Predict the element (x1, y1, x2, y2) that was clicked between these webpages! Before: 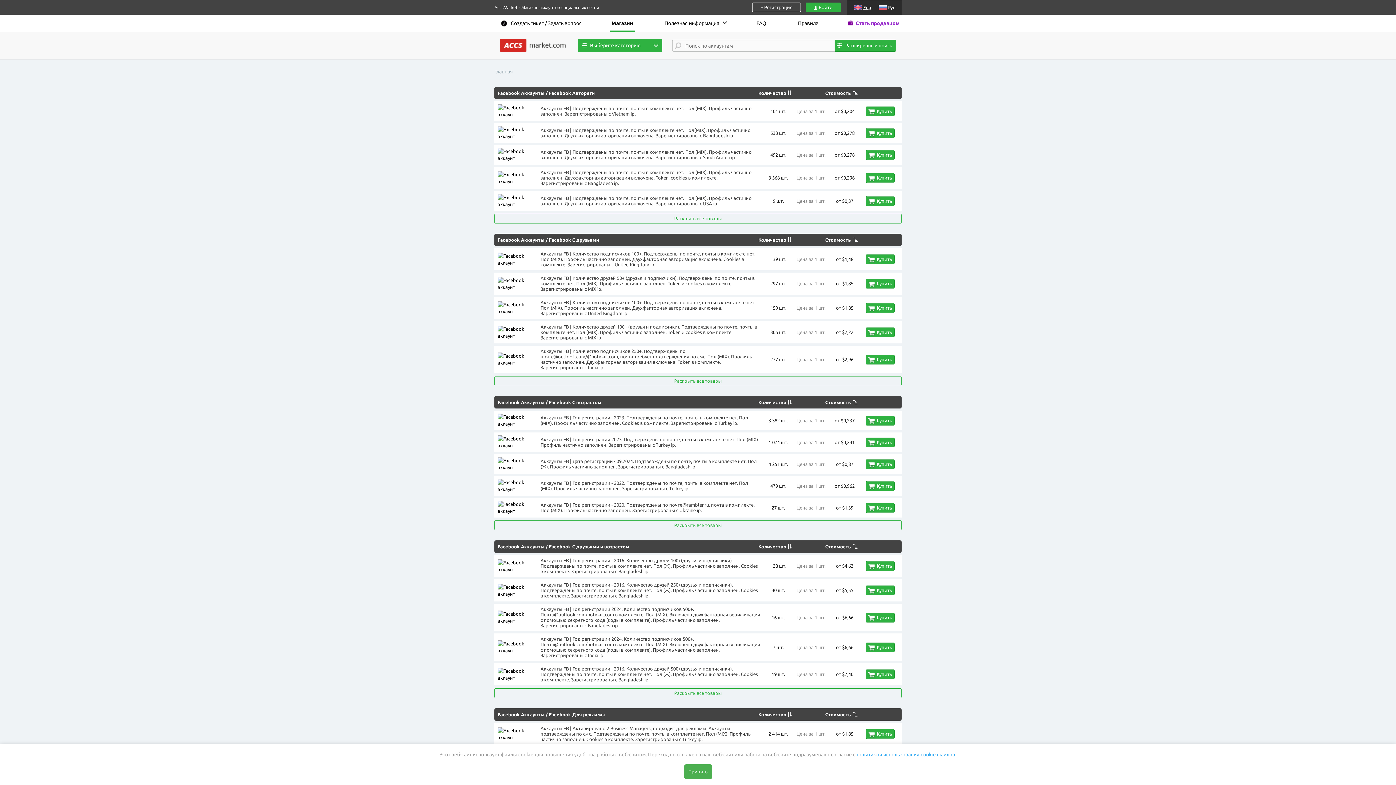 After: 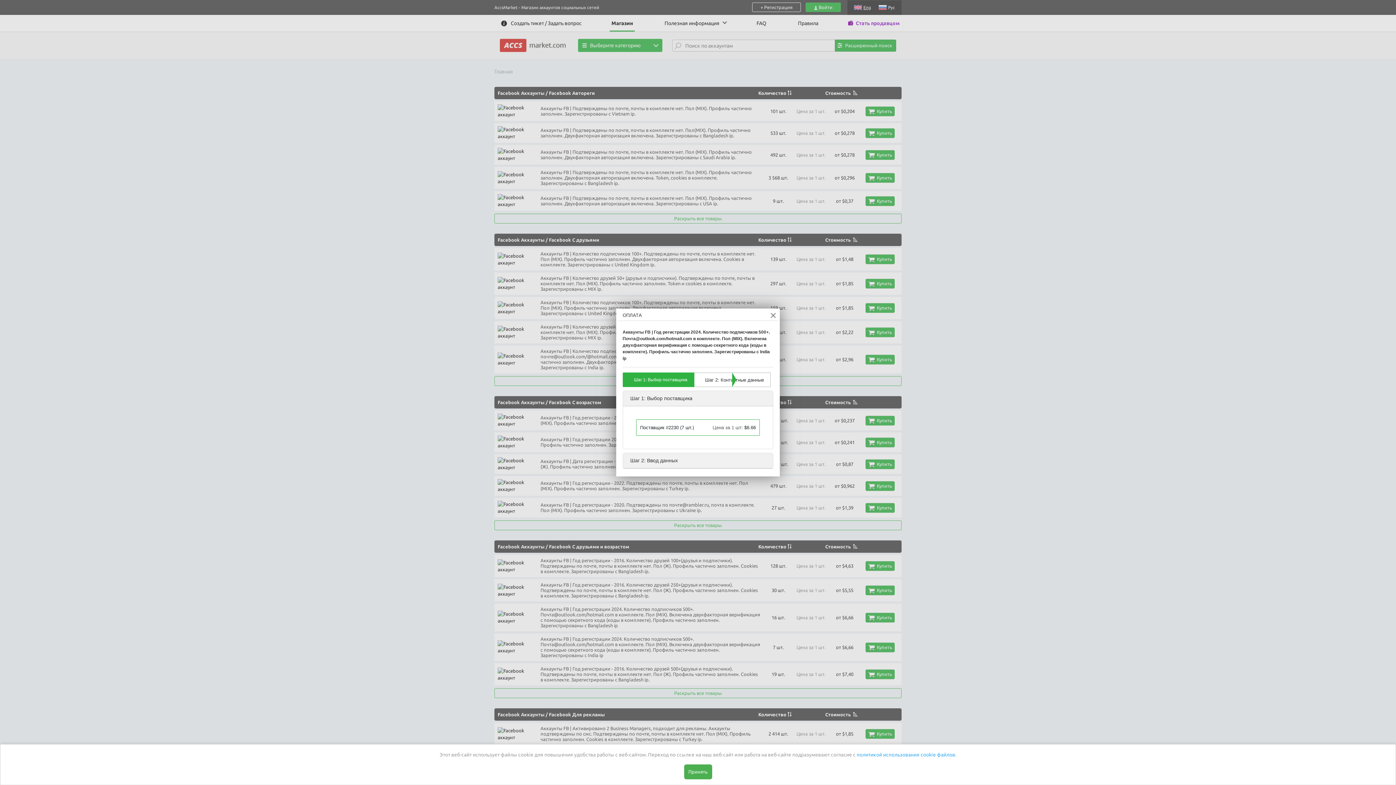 Action: label: Купить bbox: (865, 642, 894, 652)